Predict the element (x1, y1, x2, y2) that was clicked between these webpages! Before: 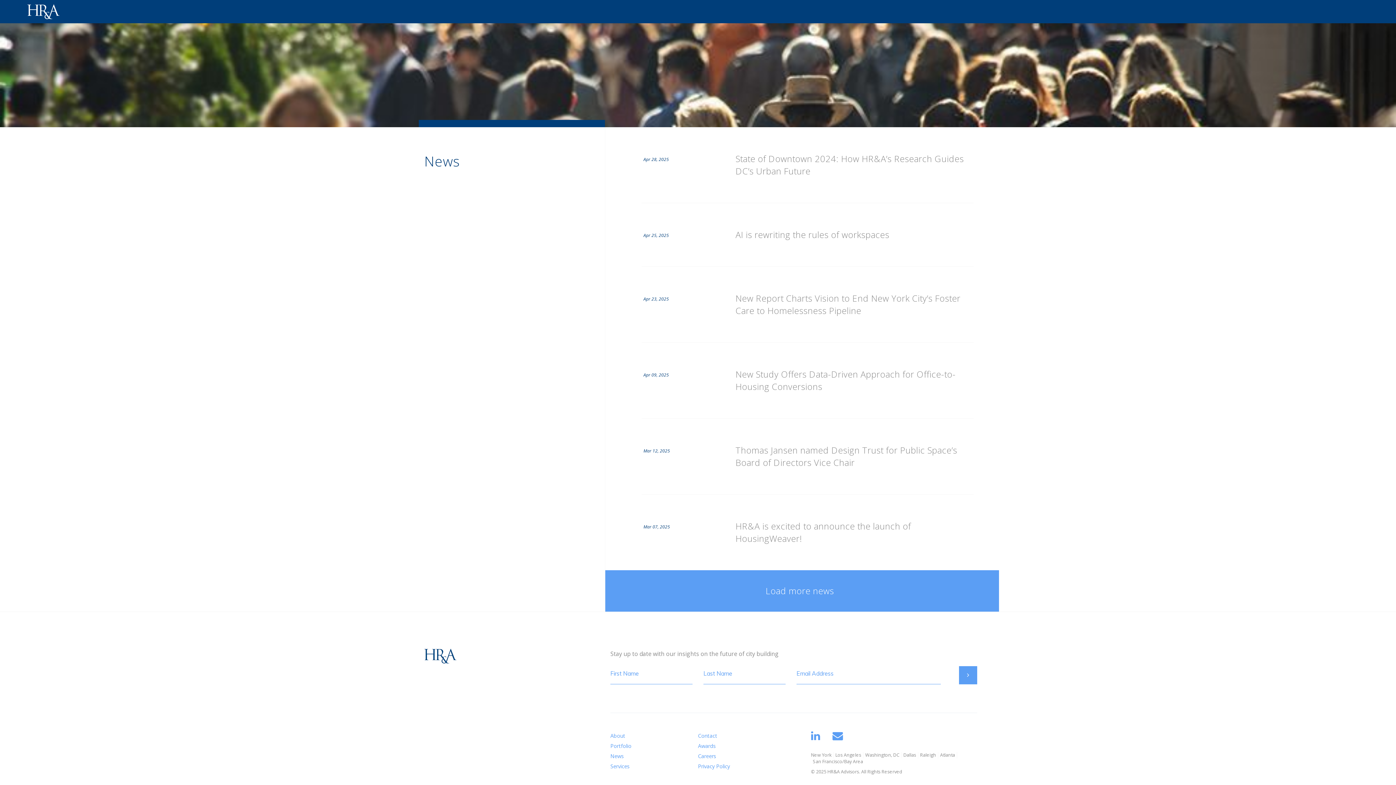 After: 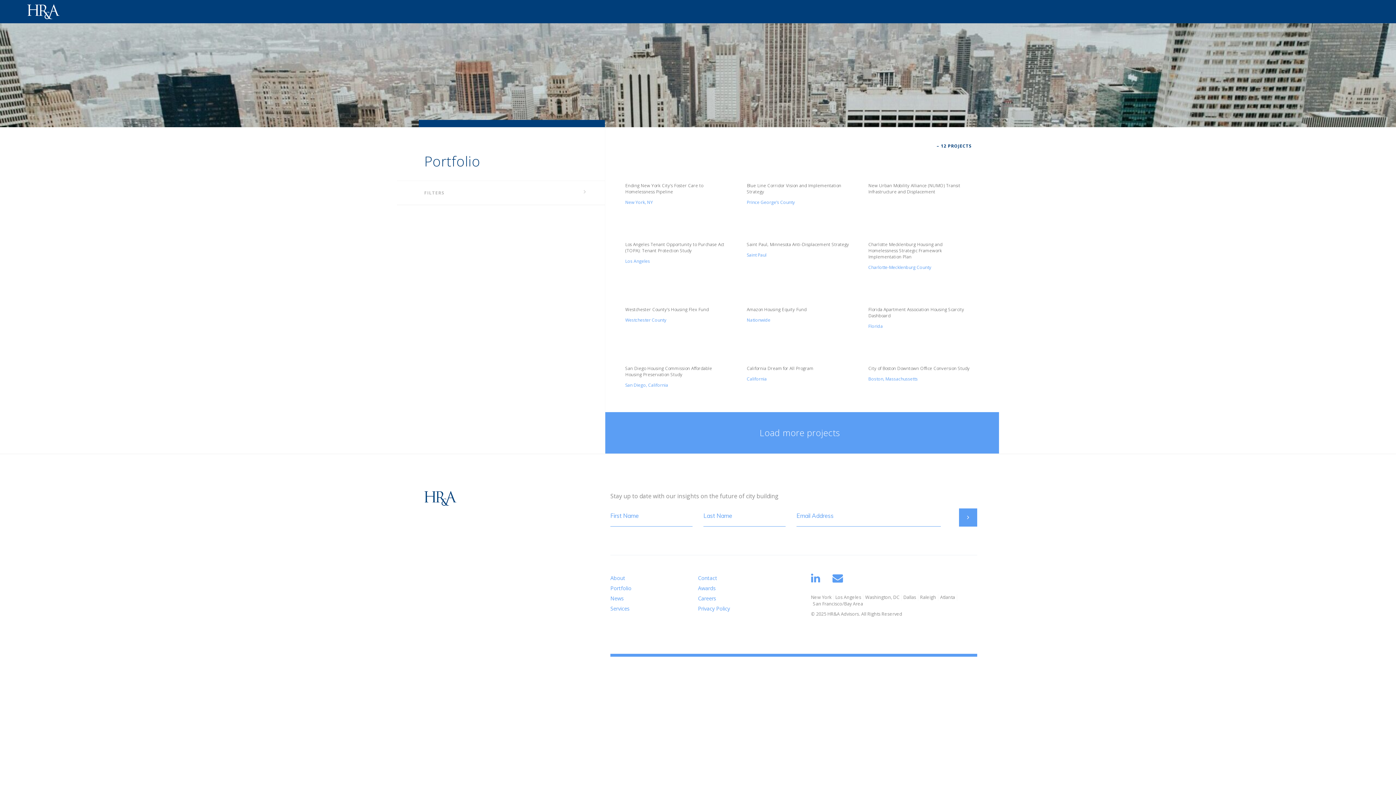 Action: bbox: (1257, 0, 1301, 23) label: PORTFOLIO